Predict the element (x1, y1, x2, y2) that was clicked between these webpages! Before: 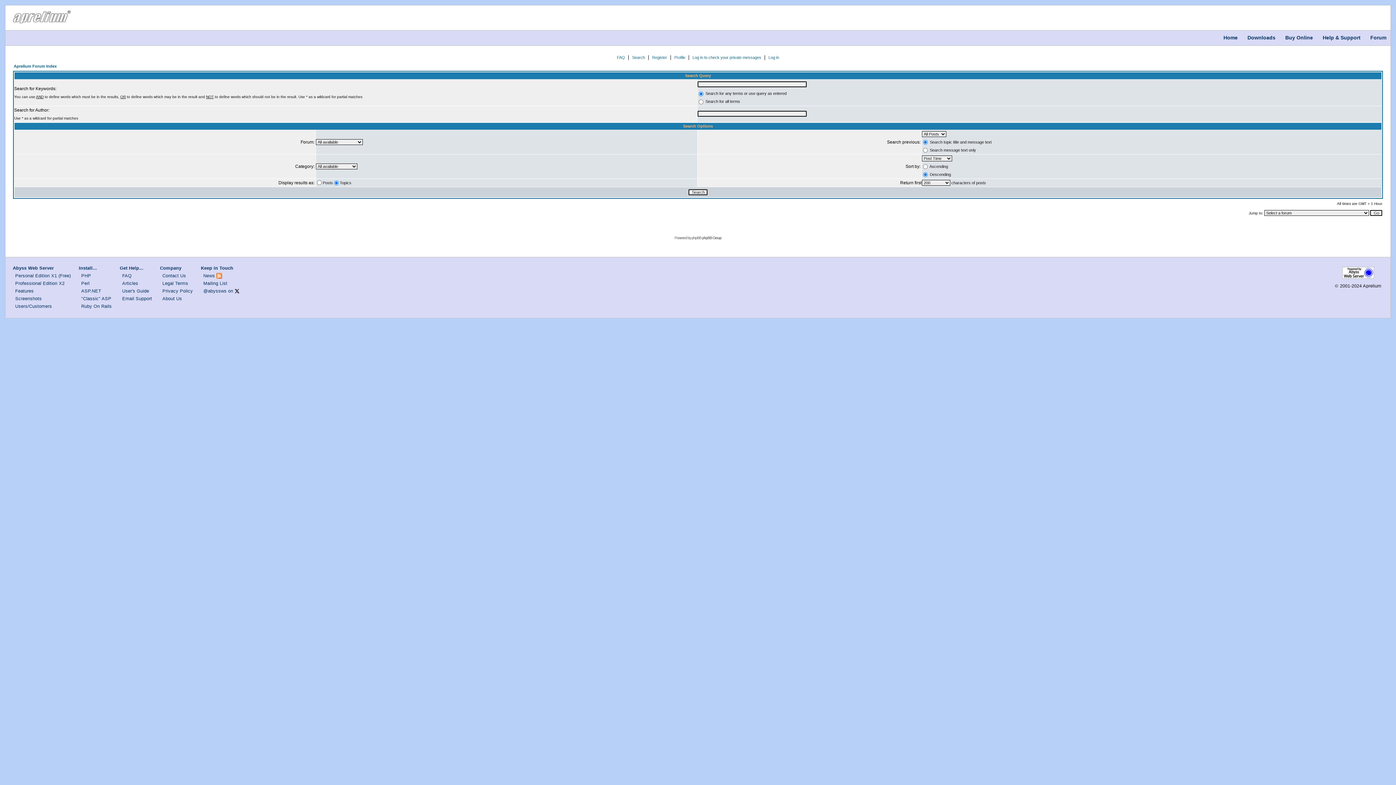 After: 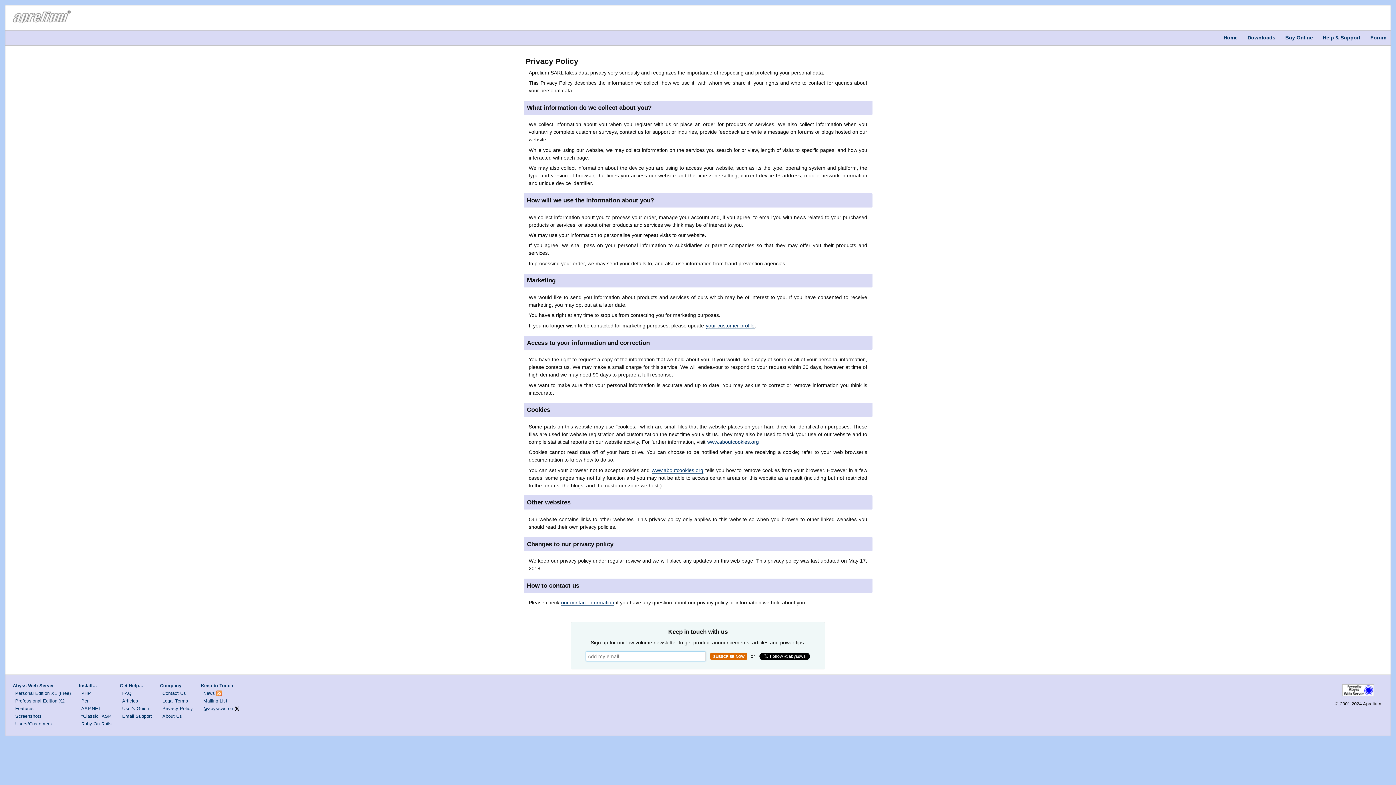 Action: bbox: (162, 288, 193, 293) label: Privacy Policy